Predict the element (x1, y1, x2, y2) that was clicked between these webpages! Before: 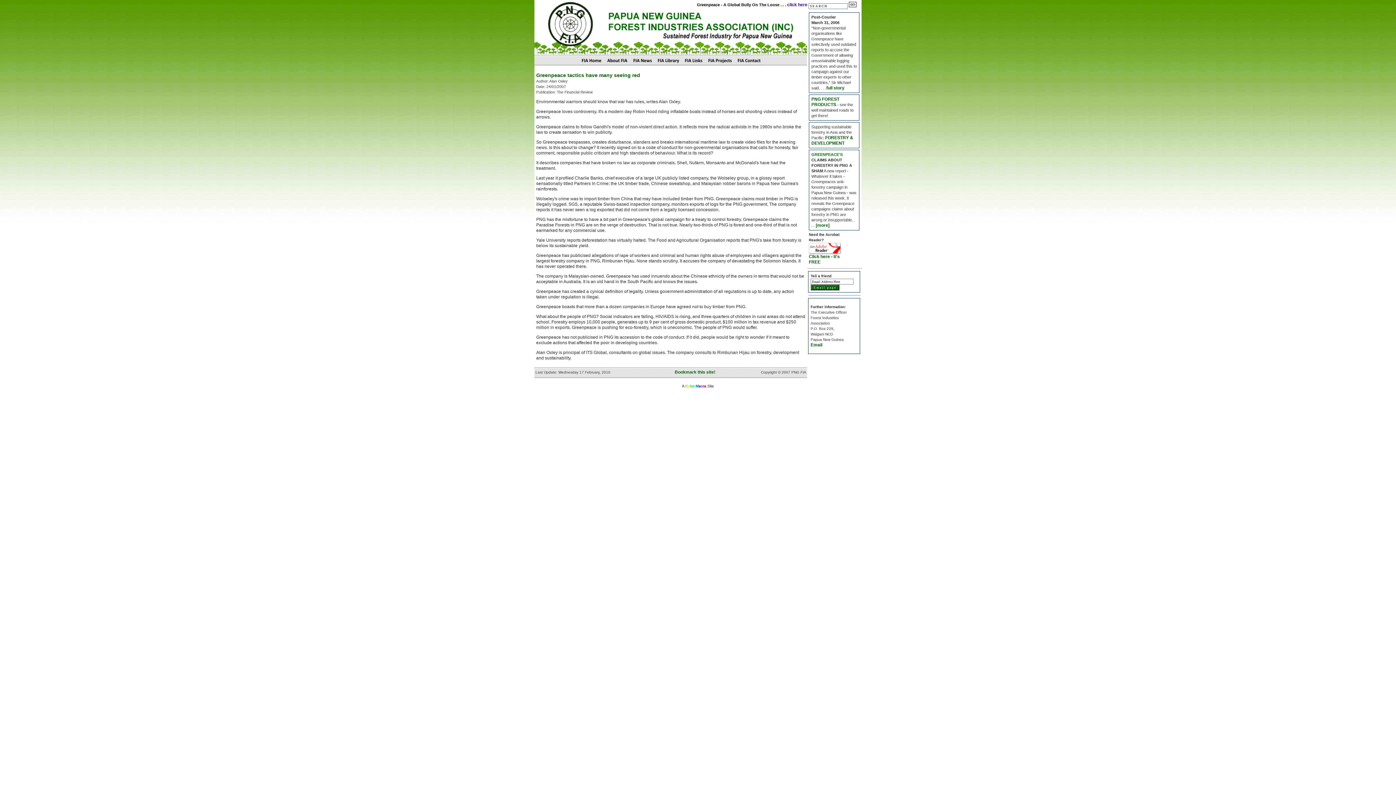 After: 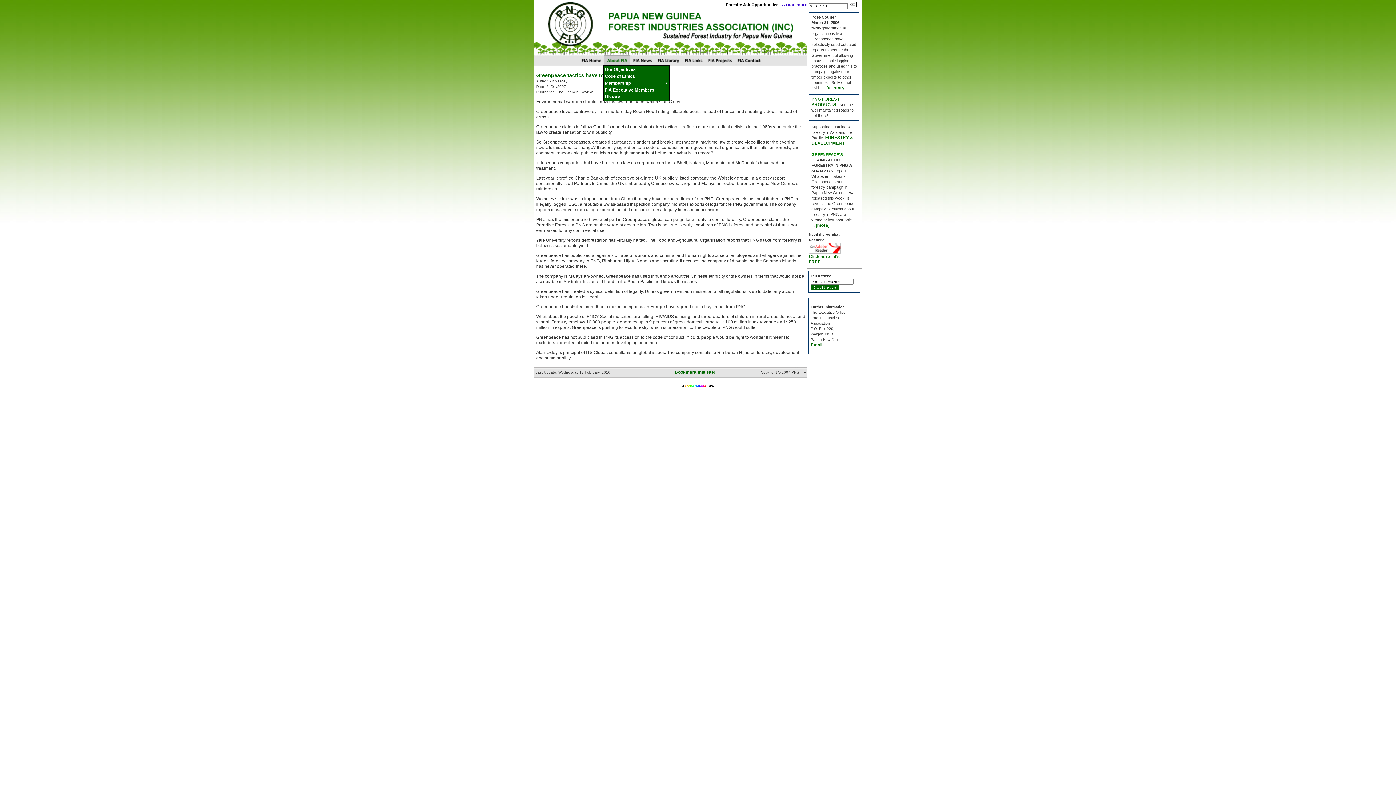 Action: bbox: (604, 61, 630, 66)